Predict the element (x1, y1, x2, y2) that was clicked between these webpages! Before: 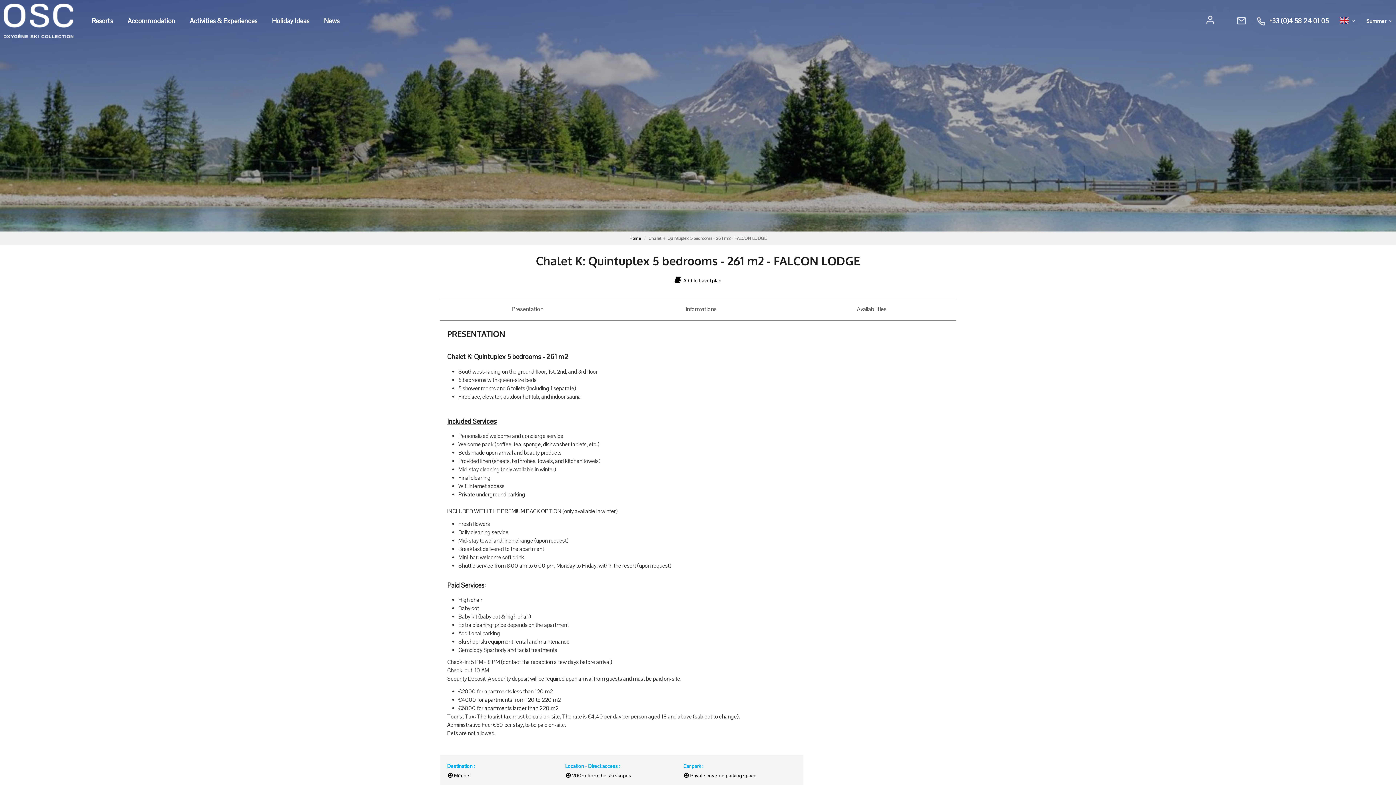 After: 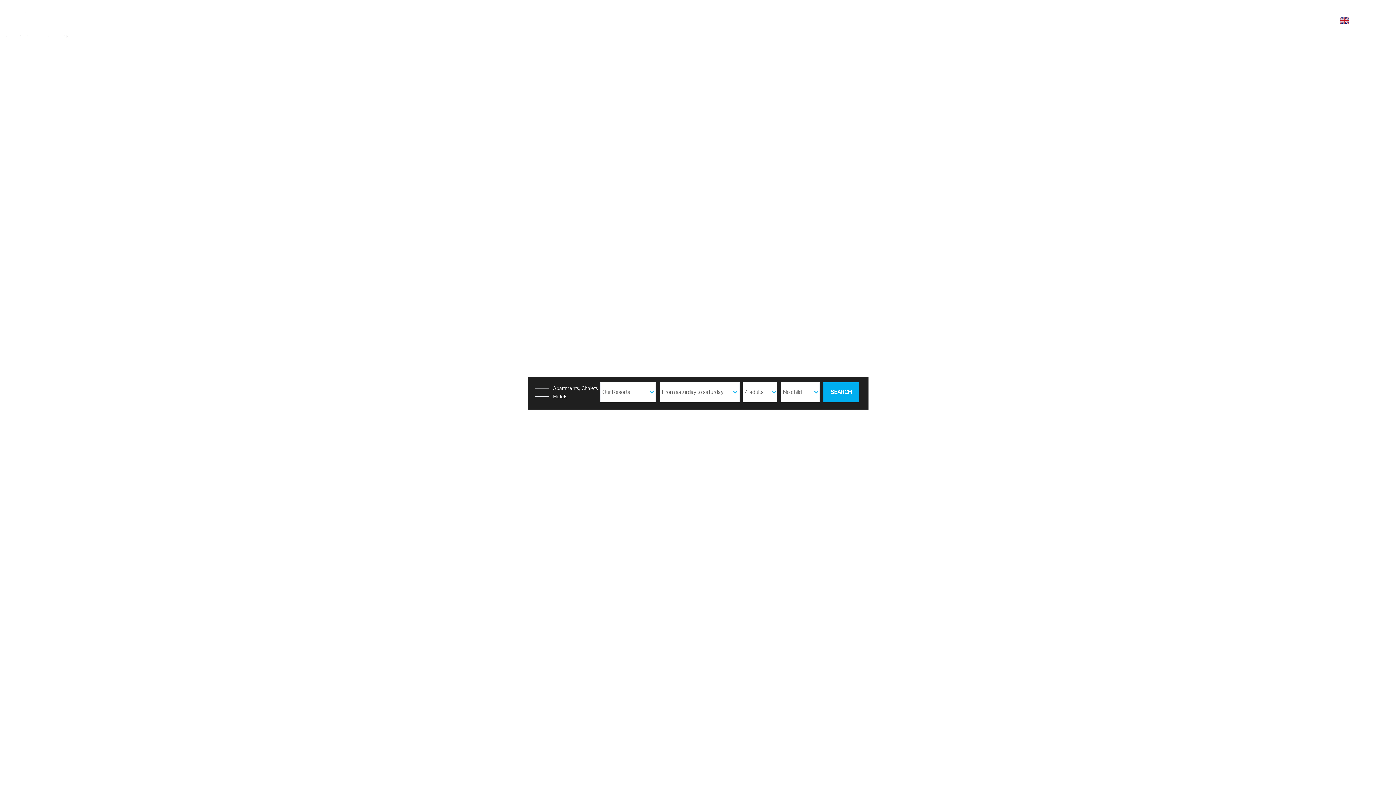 Action: bbox: (3, 18, 73, 22)